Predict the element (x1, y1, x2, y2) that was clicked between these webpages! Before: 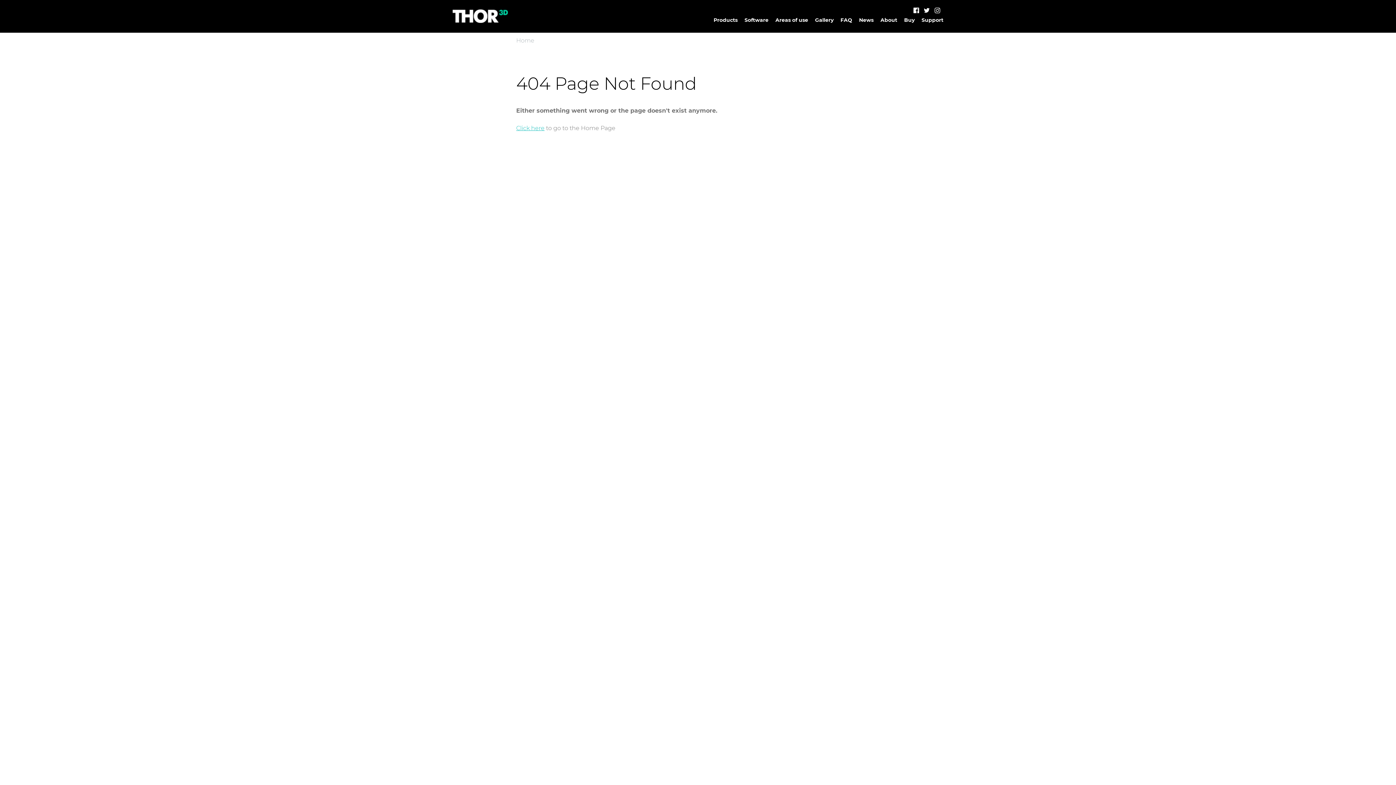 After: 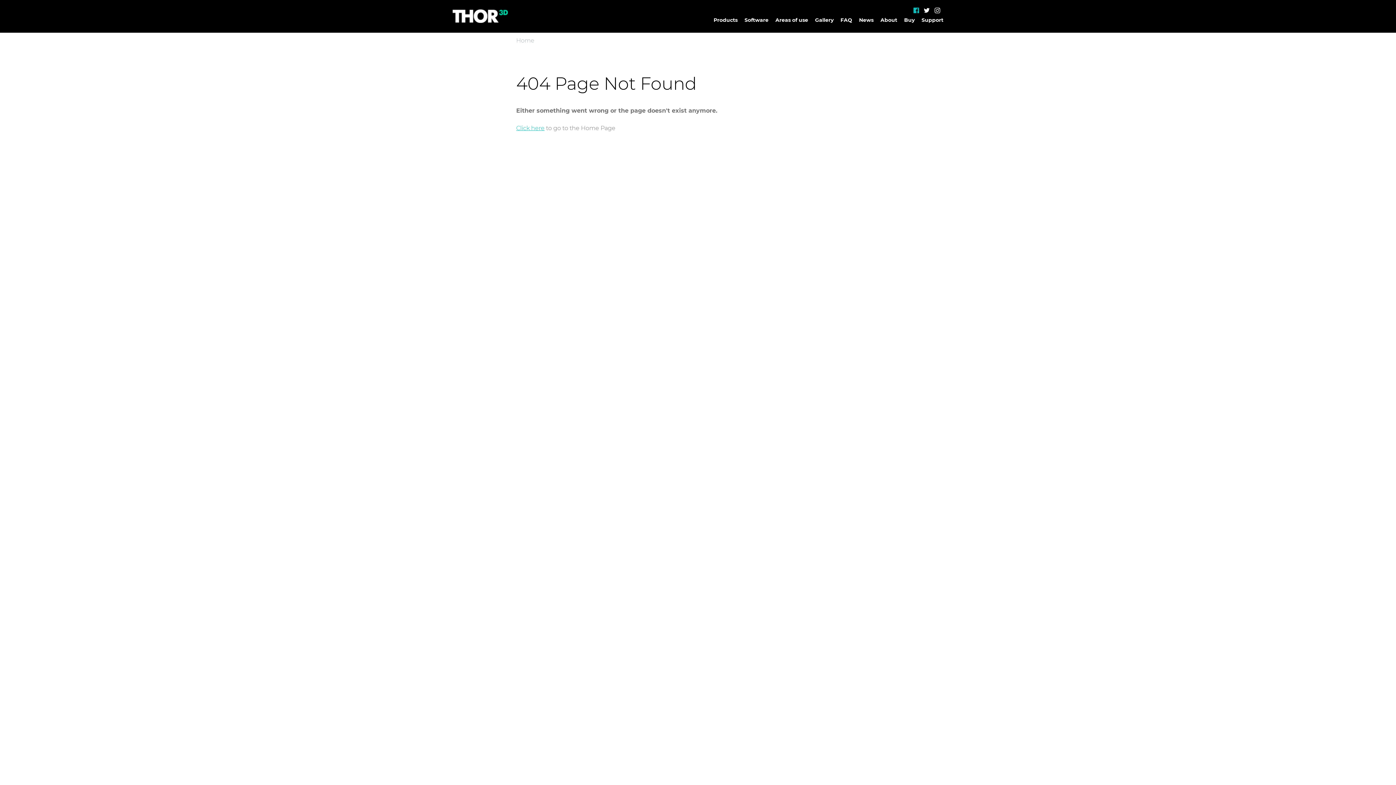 Action: bbox: (913, 7, 919, 13)